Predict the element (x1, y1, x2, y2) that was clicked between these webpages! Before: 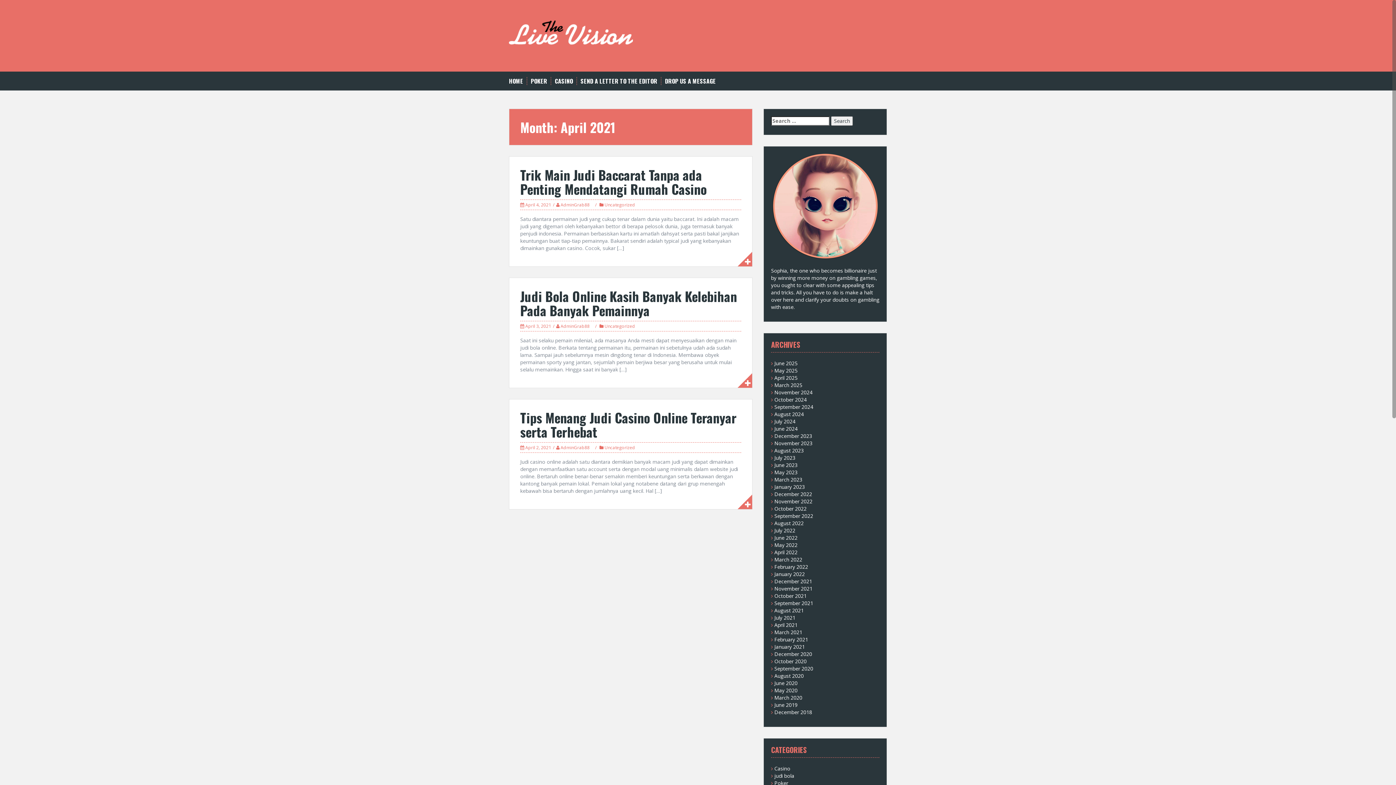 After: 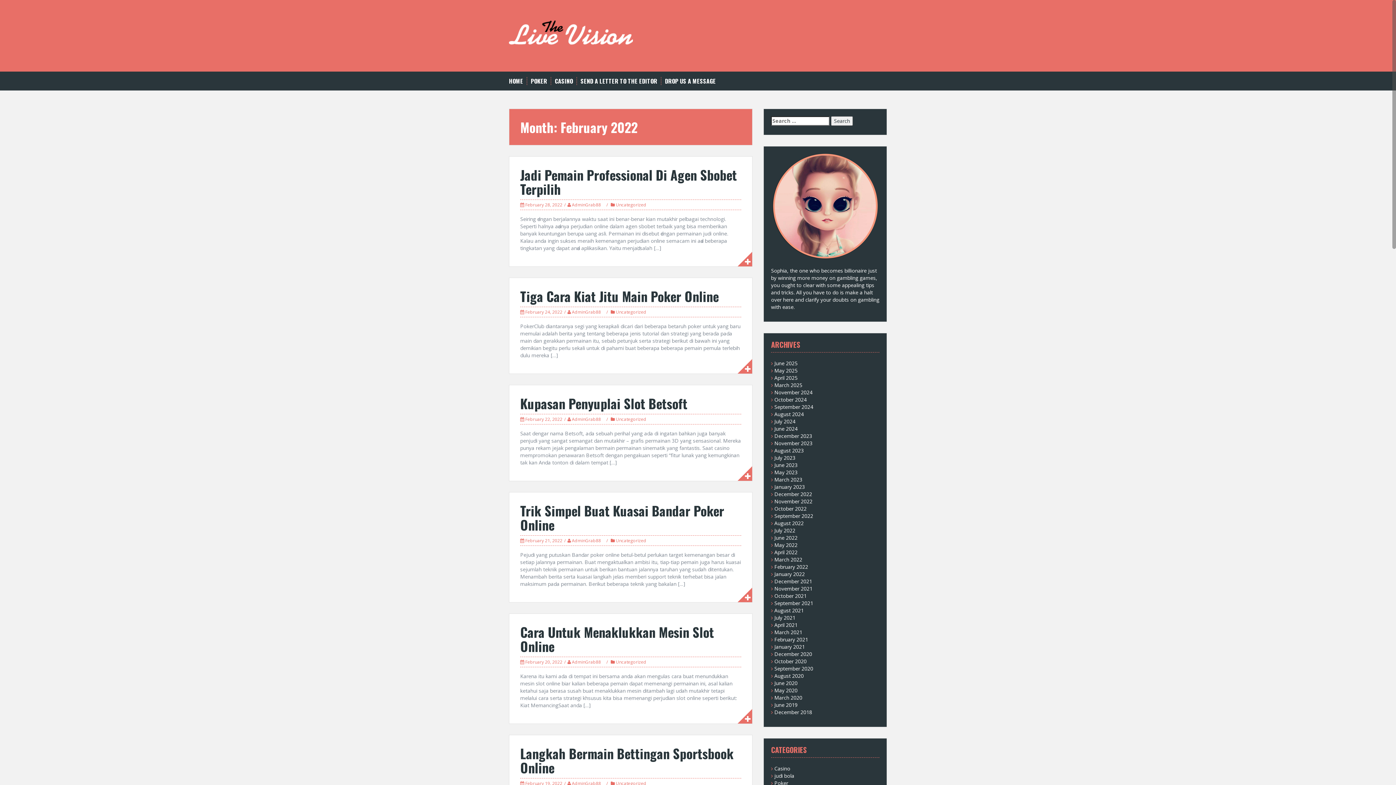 Action: label: February 2022 bbox: (774, 563, 808, 570)